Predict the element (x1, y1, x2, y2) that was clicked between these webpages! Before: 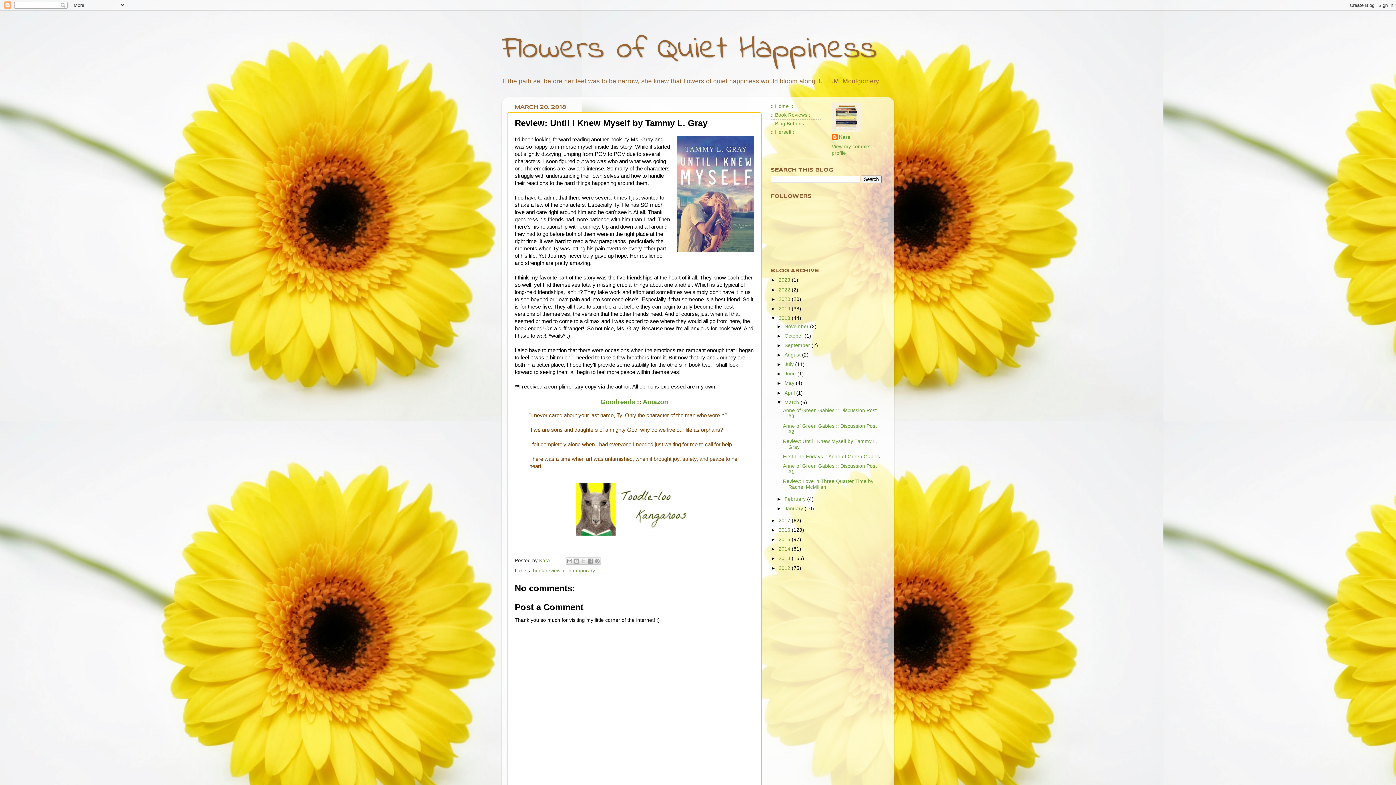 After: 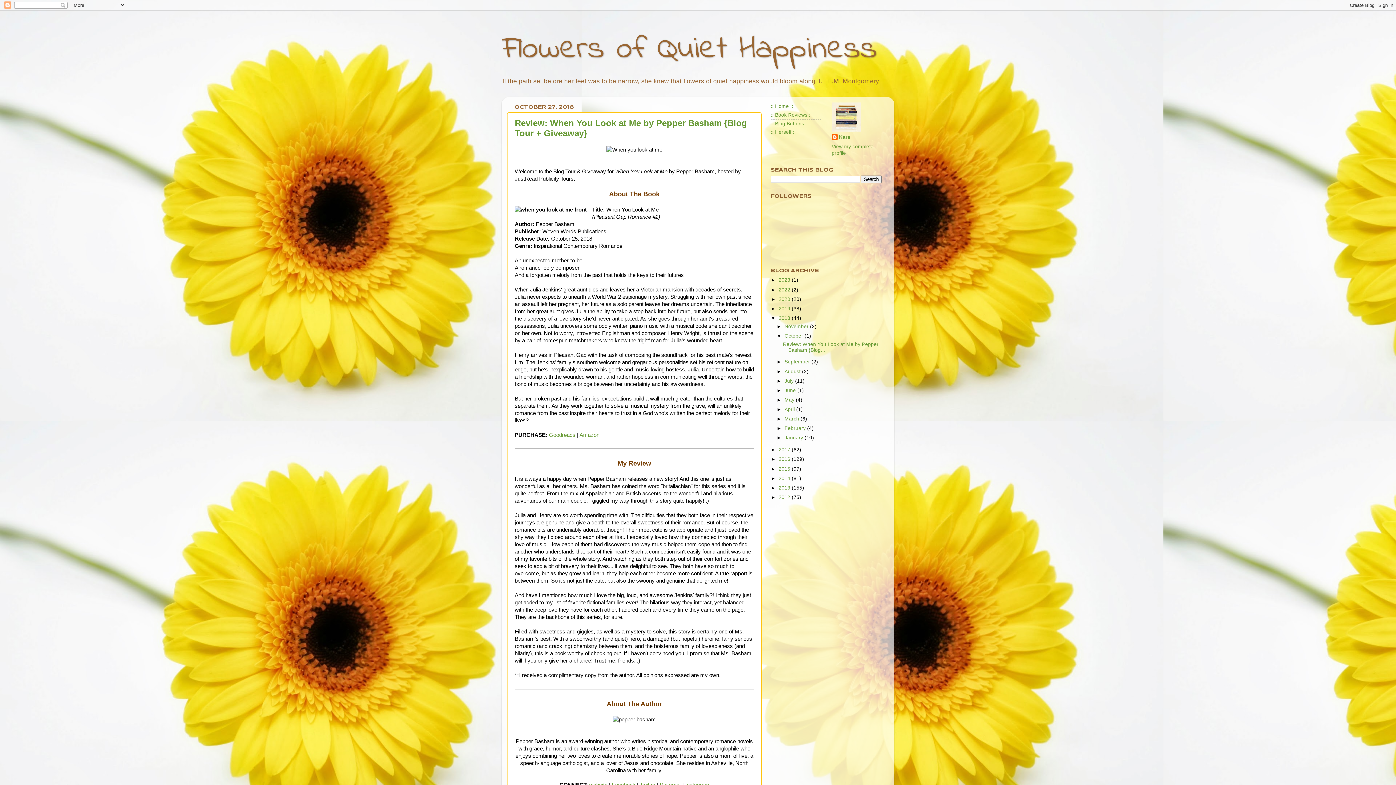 Action: label: October  bbox: (784, 333, 804, 338)